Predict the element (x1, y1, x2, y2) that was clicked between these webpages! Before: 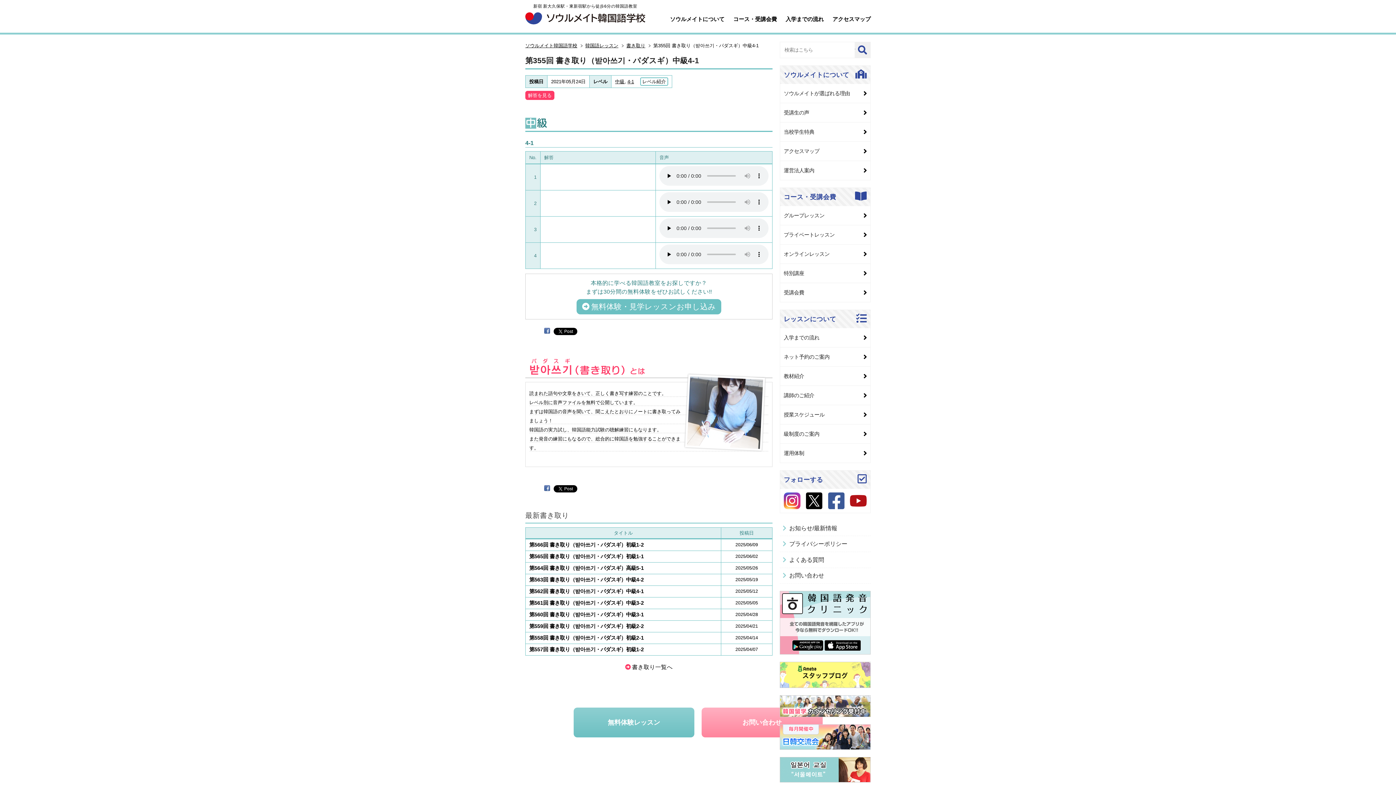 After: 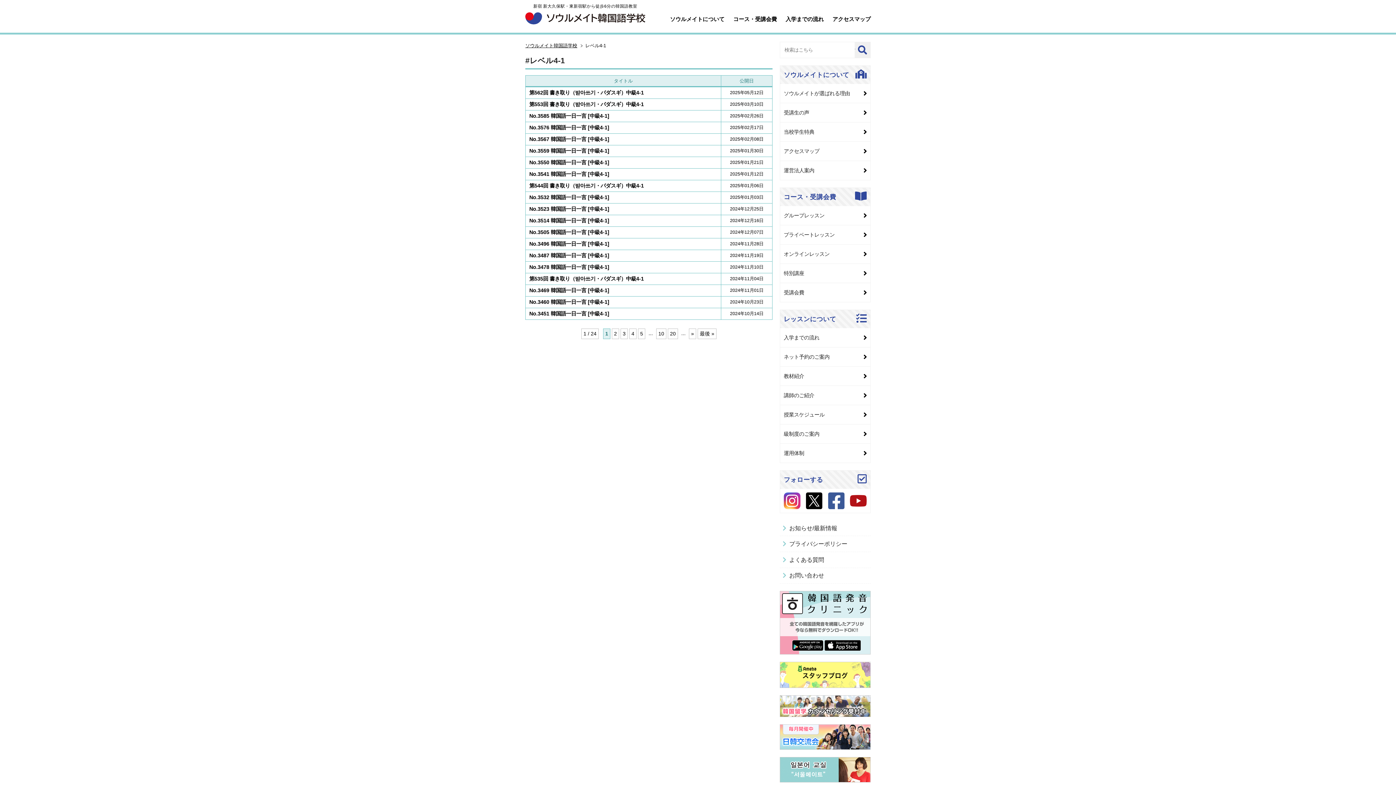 Action: bbox: (627, 78, 634, 84) label: 4-1